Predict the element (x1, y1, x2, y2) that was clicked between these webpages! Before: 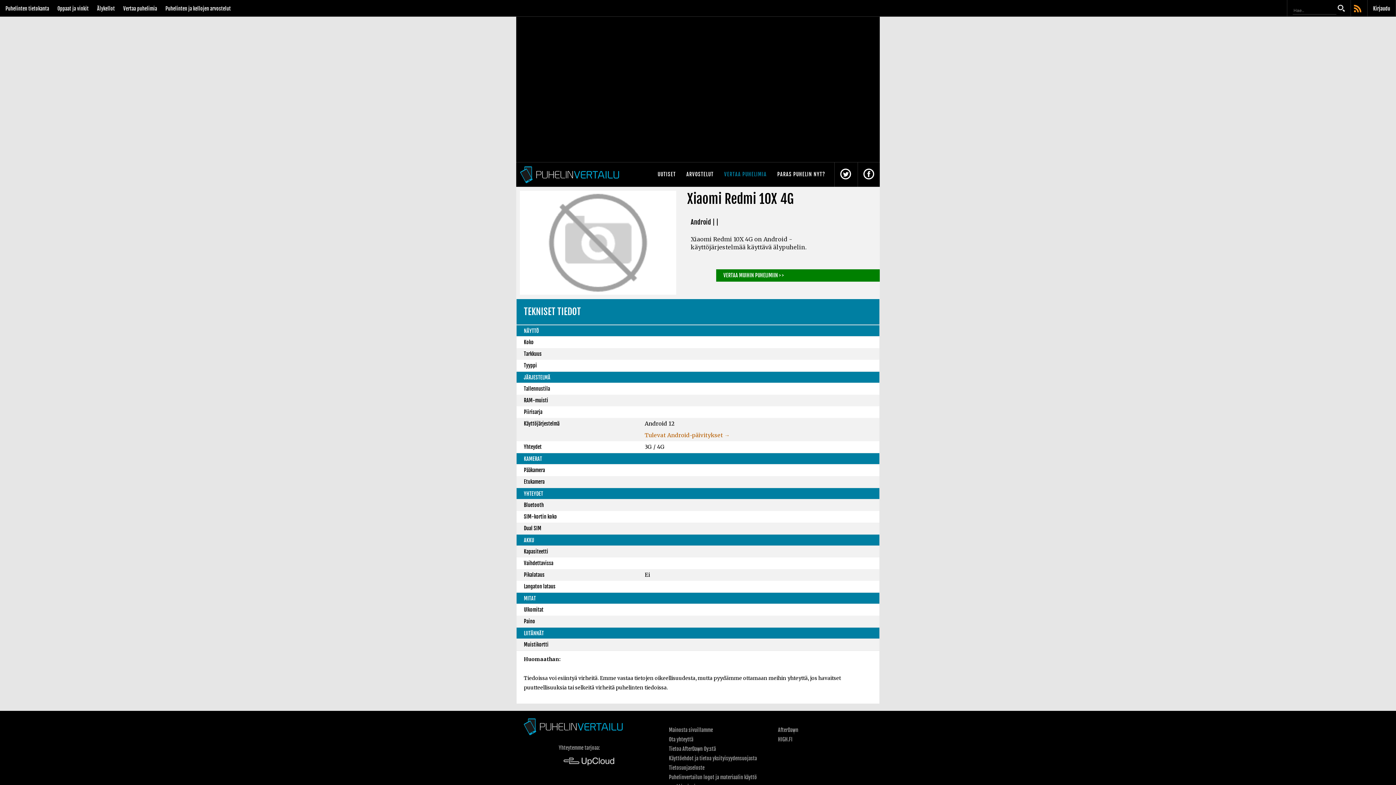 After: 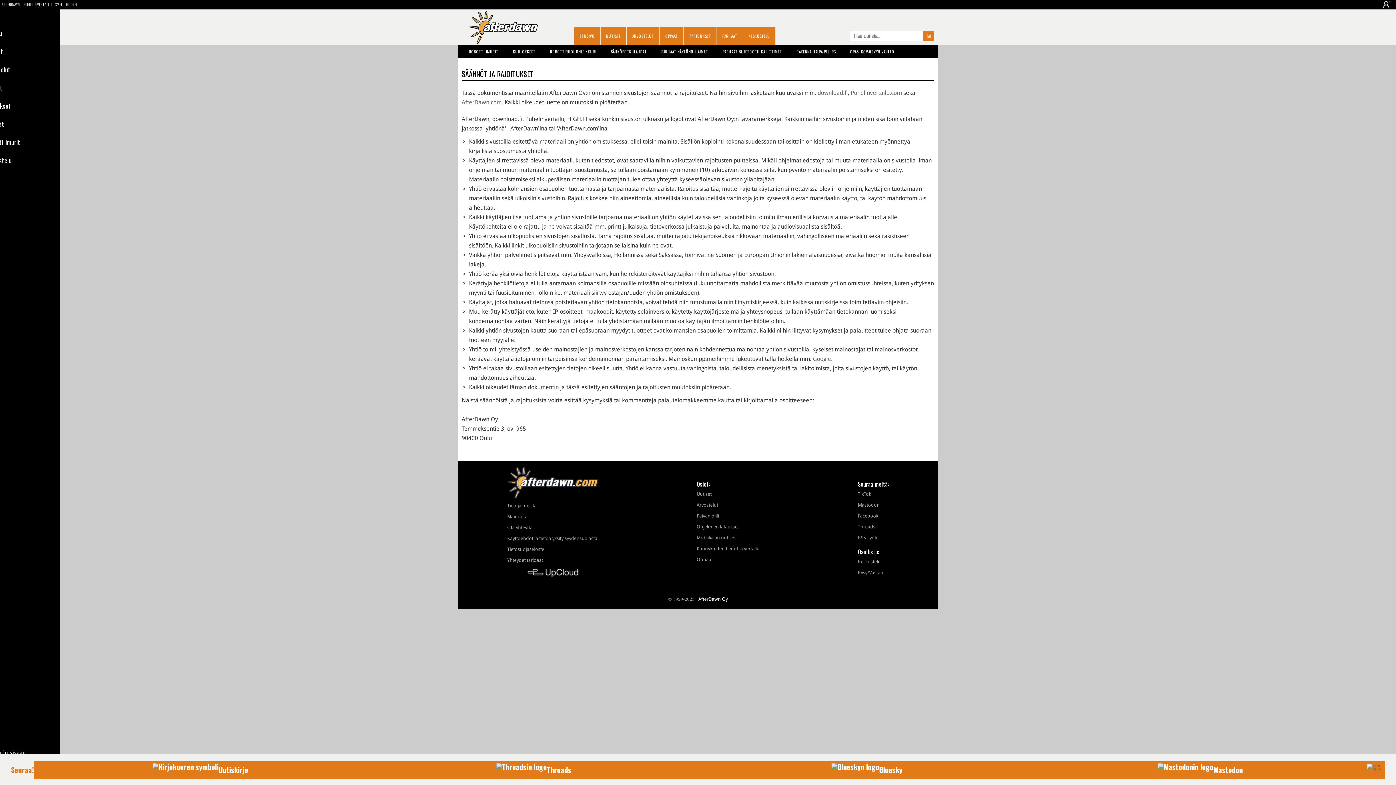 Action: label: Käyttöehdot ja tietoa yksityisyydensuojasta bbox: (669, 754, 757, 762)